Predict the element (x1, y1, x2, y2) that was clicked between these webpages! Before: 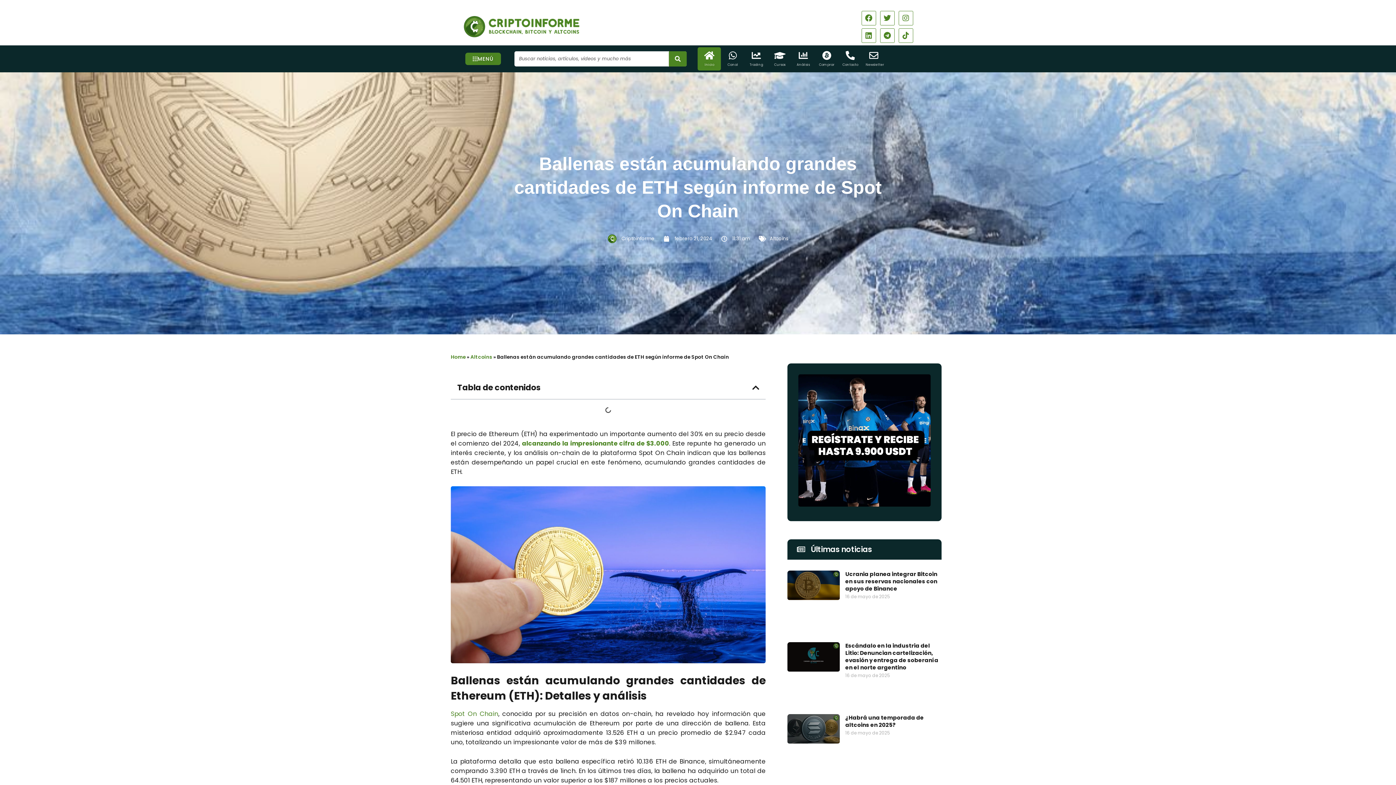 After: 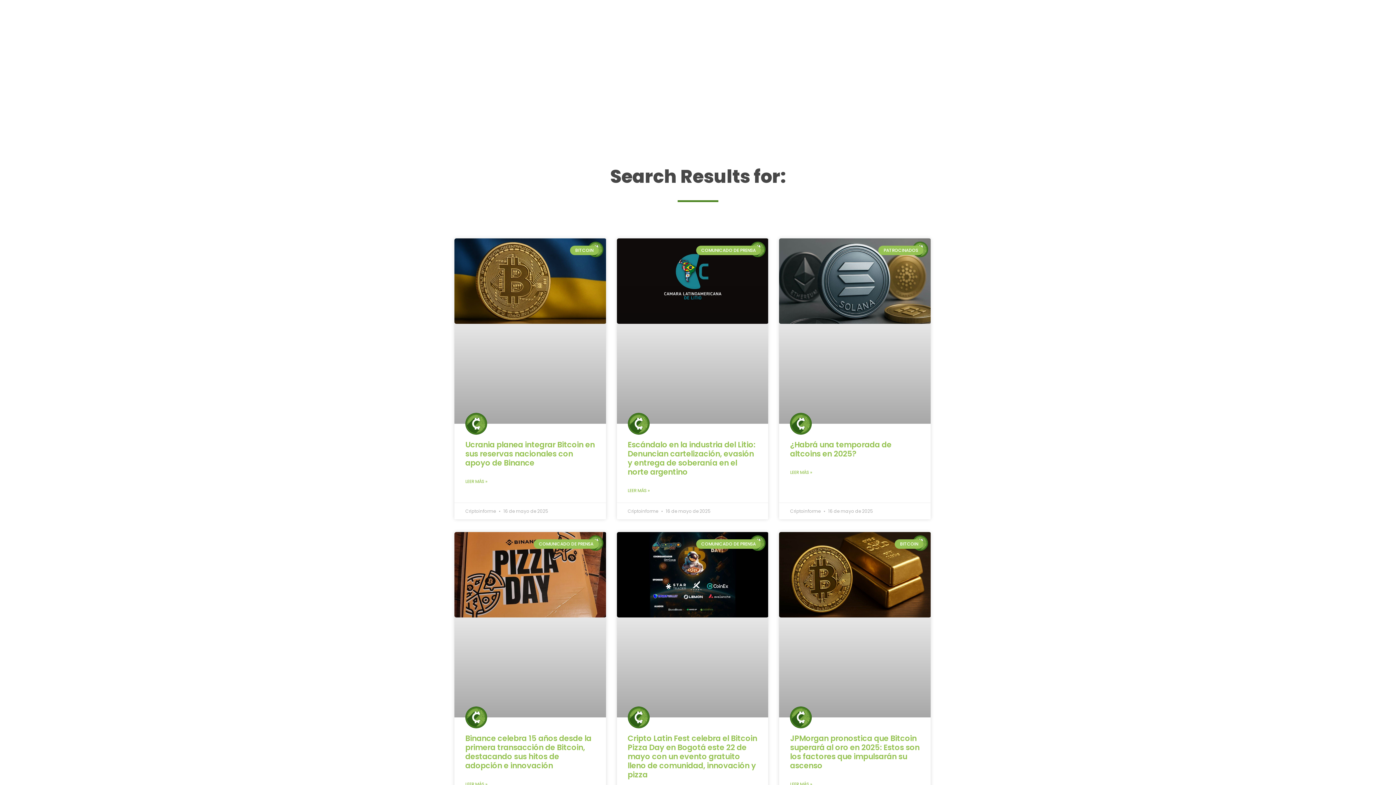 Action: label: Search bbox: (669, 51, 686, 66)